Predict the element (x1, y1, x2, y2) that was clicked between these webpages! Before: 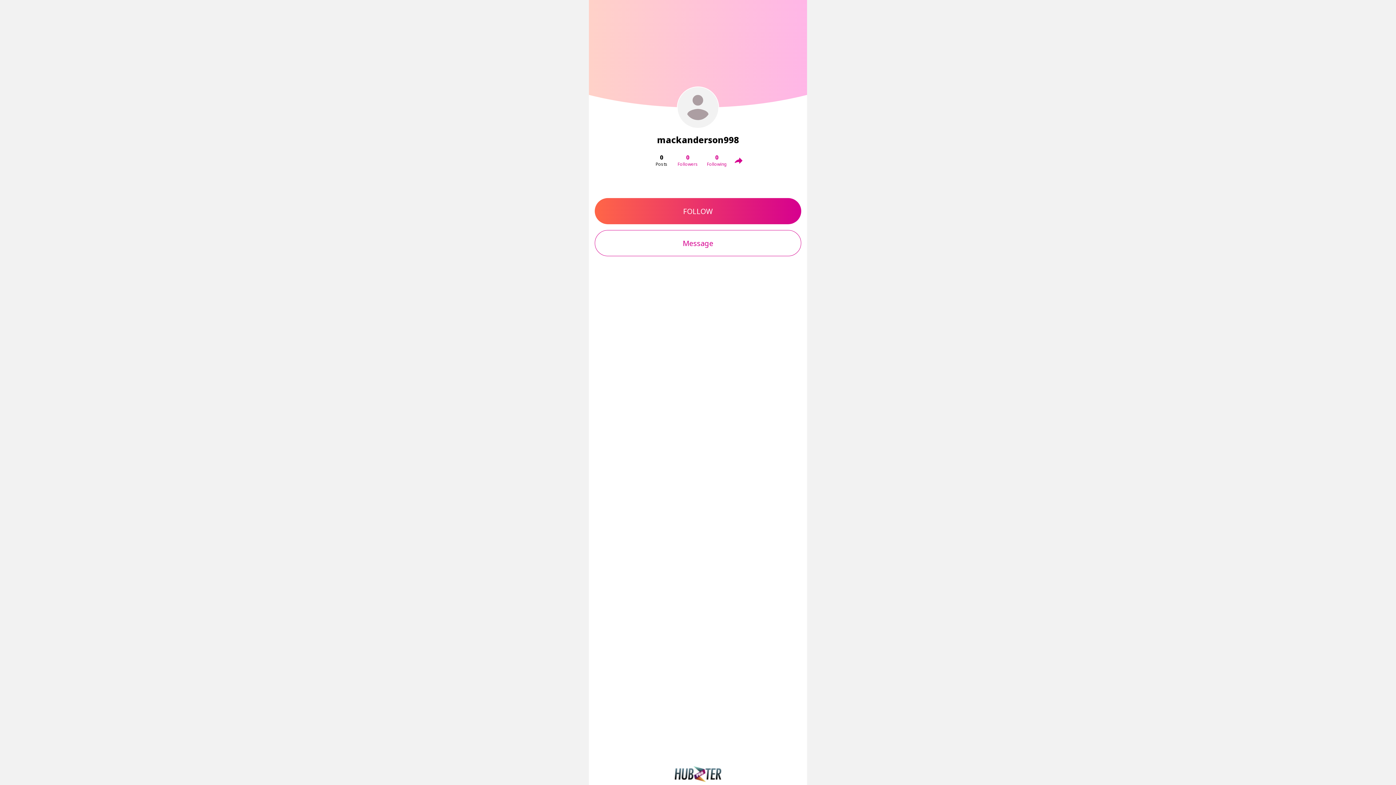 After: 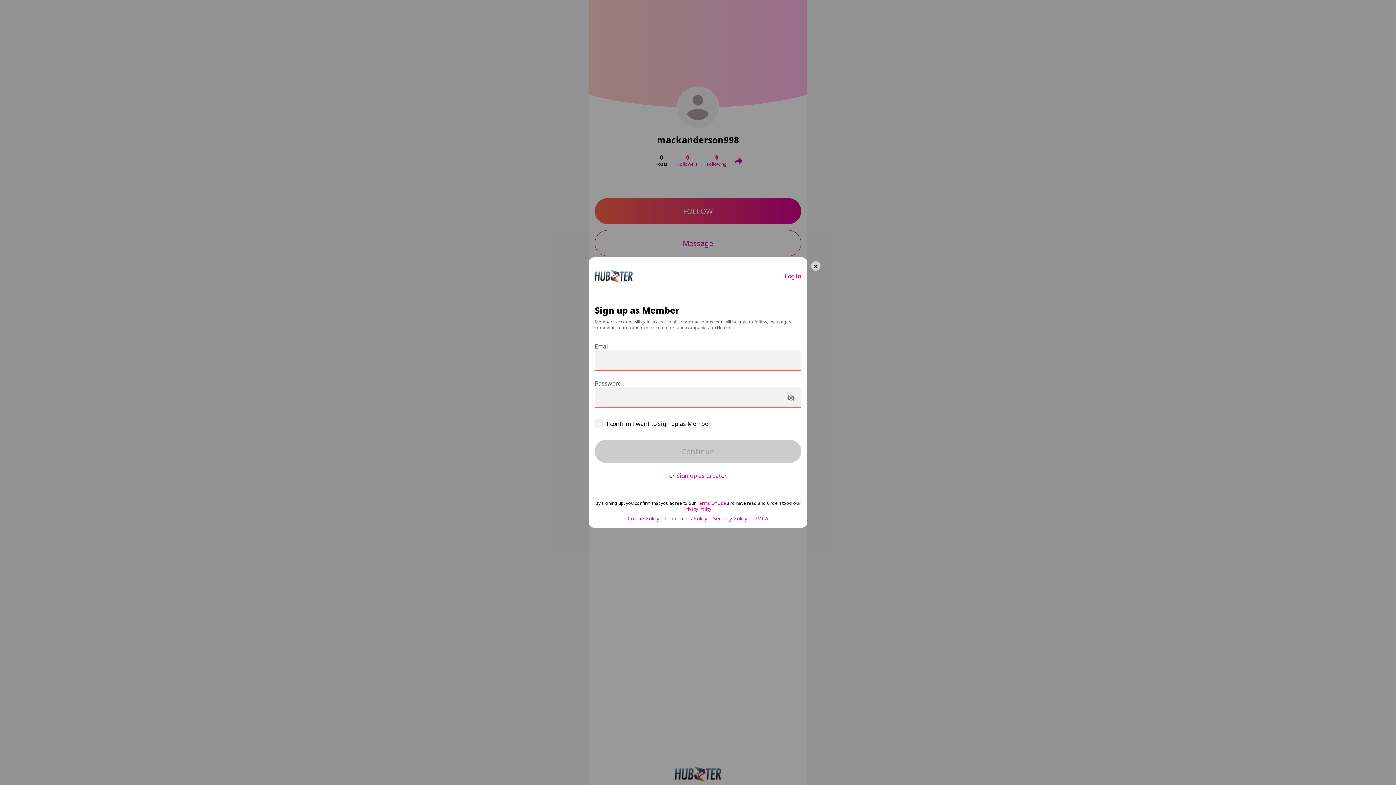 Action: label: FOLLOW bbox: (594, 198, 801, 224)